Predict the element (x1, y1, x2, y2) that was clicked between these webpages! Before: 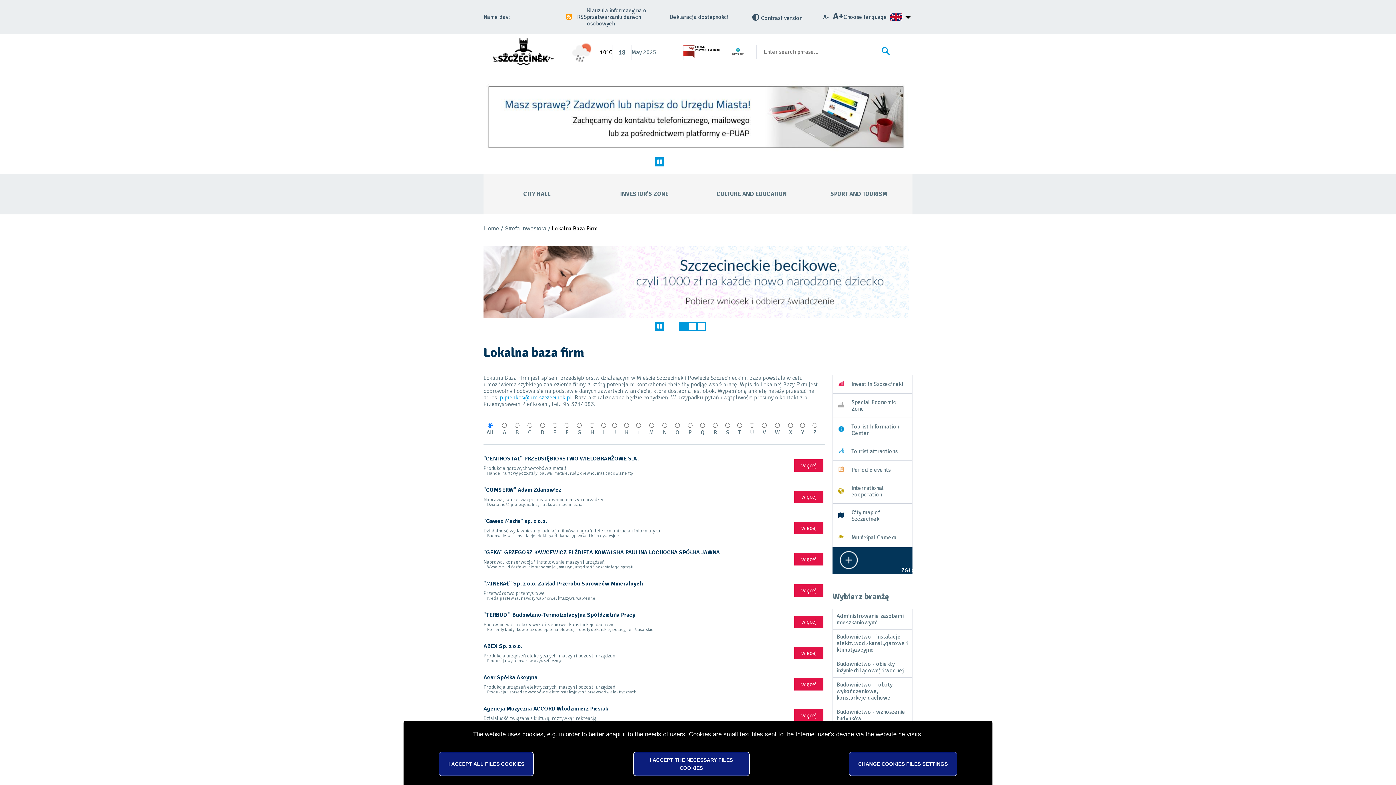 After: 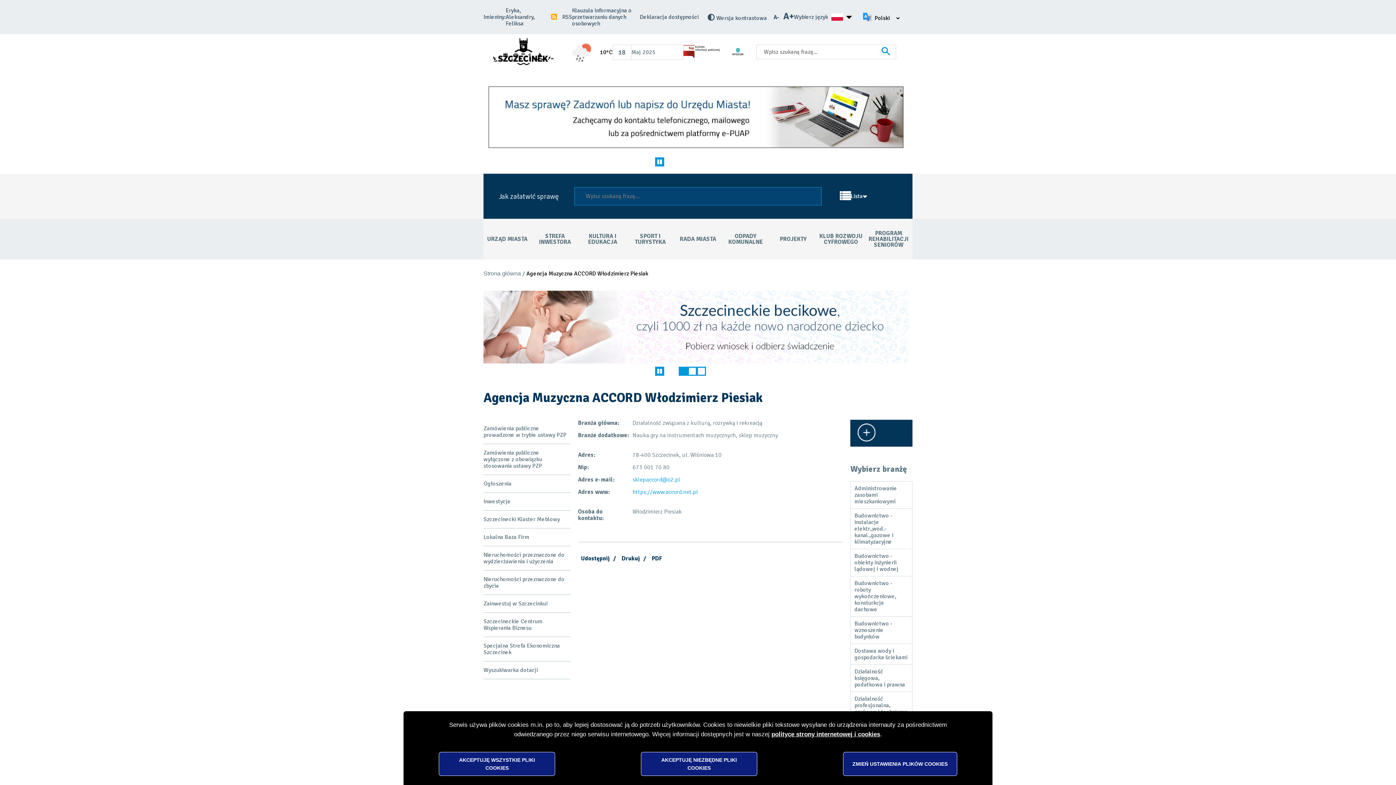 Action: bbox: (794, 709, 823, 722) label: więcej